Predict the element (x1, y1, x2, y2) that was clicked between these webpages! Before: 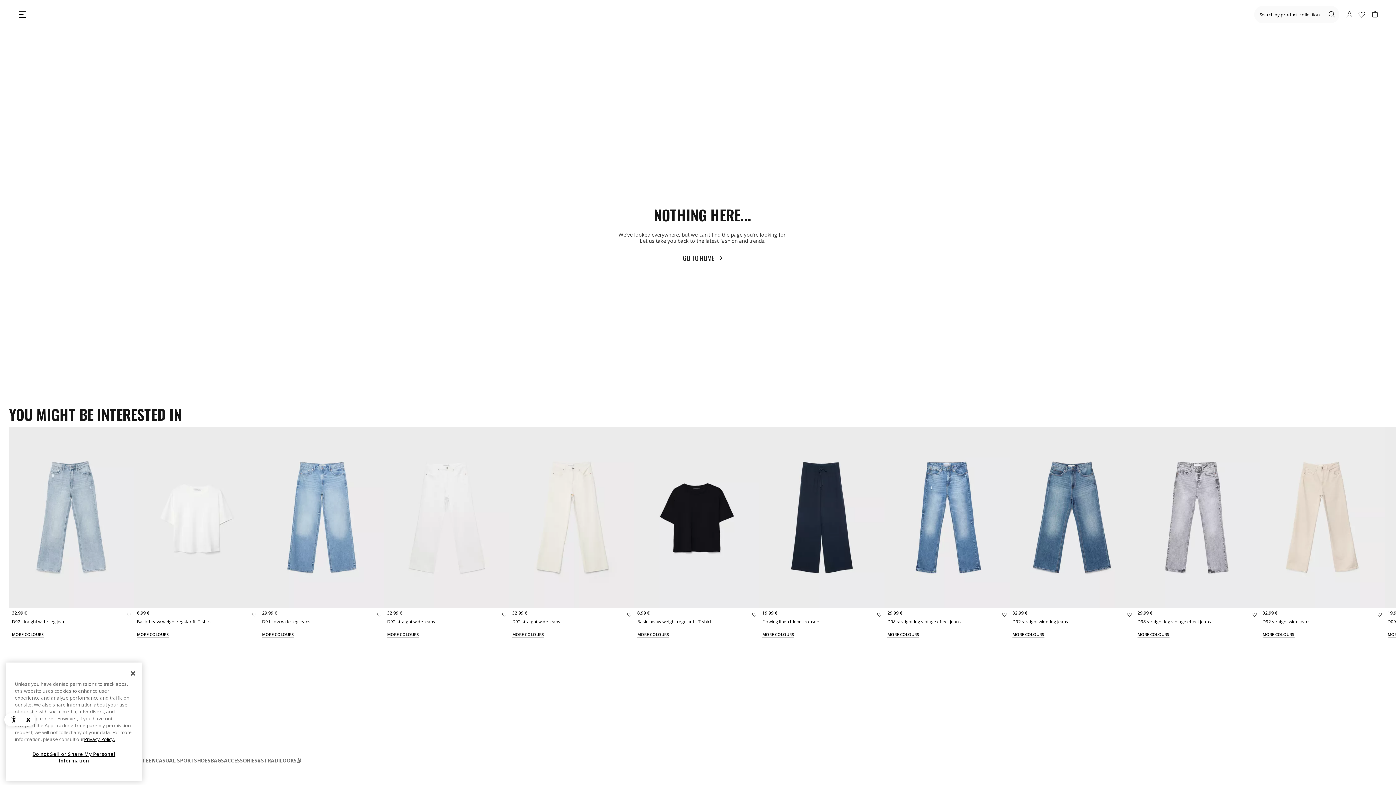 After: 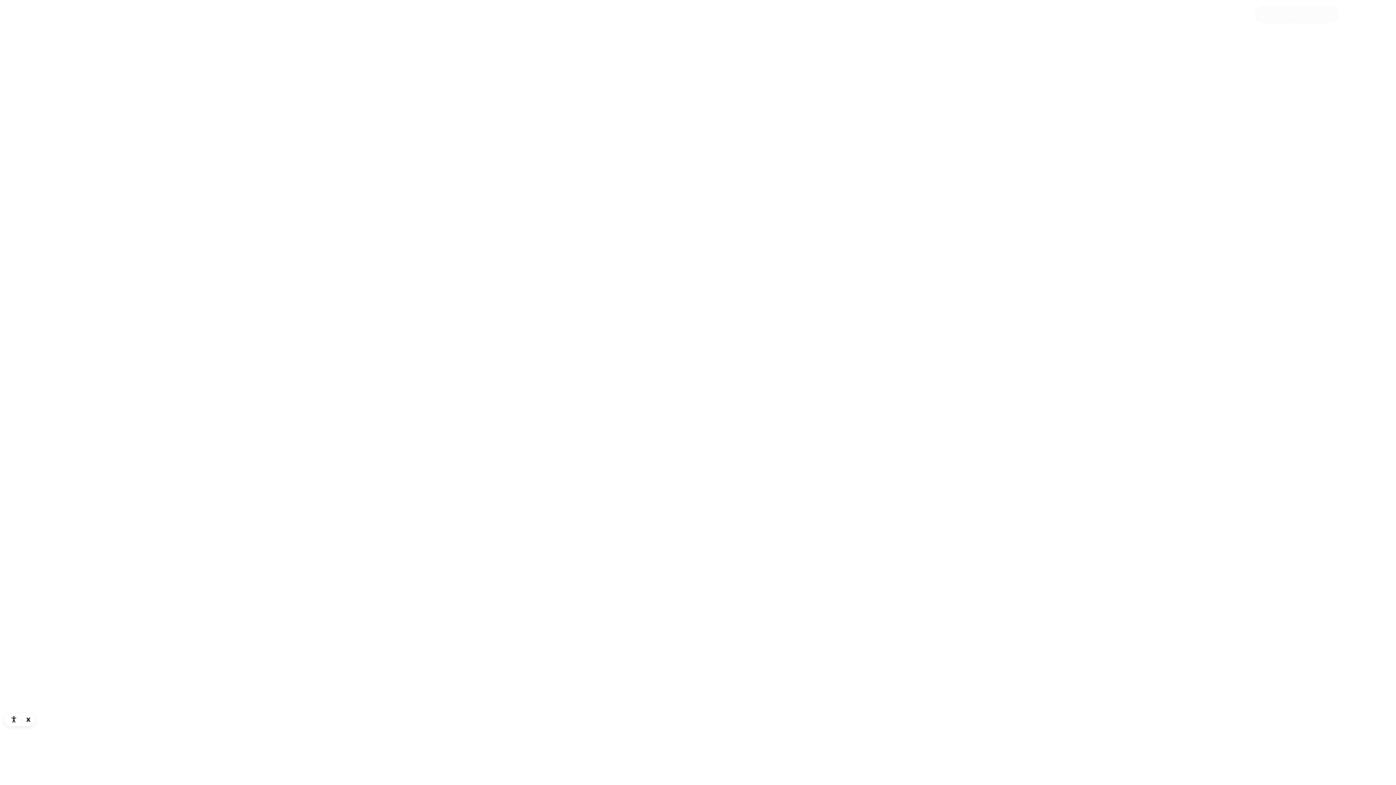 Action: label: GO TO HOME bbox: (9, 254, 1396, 261)